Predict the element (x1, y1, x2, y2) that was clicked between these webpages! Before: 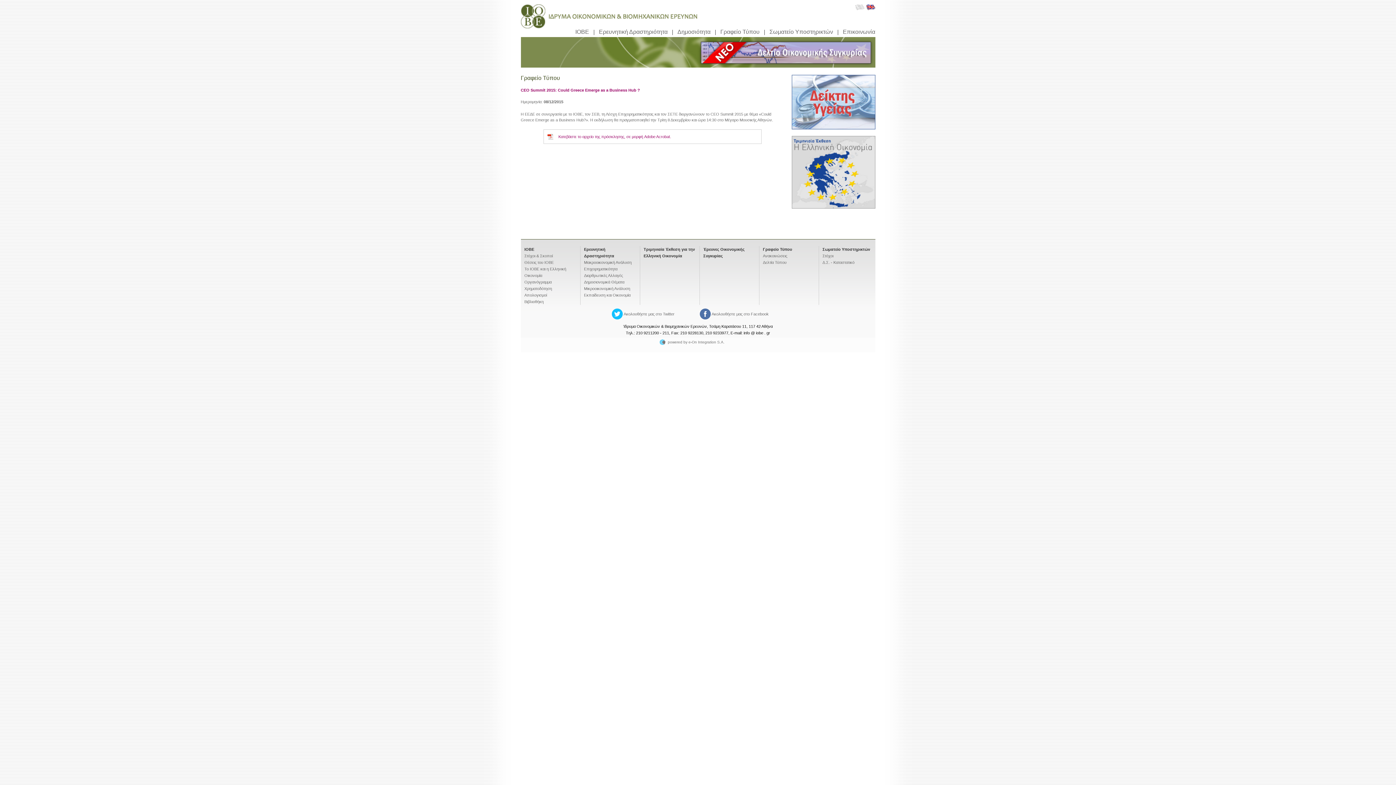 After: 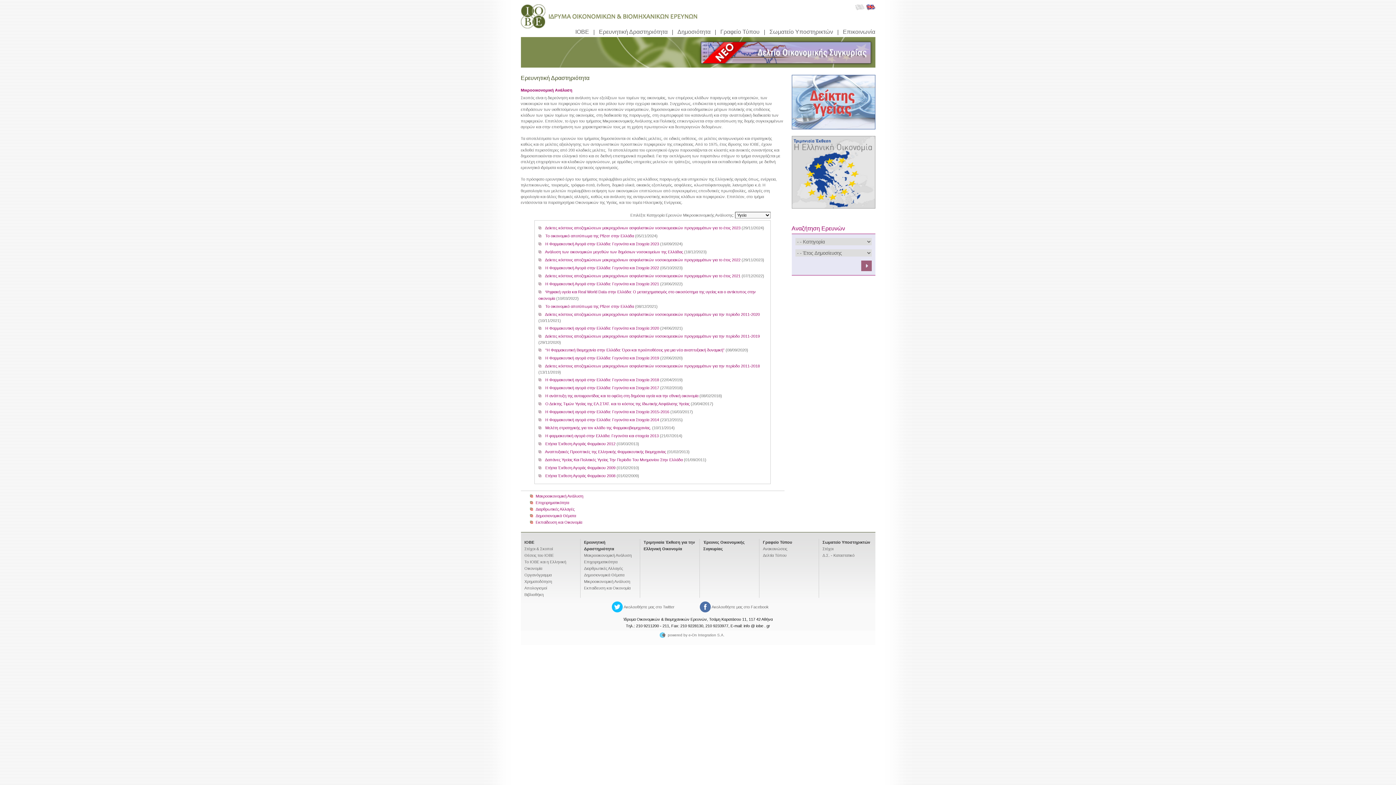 Action: bbox: (584, 286, 630, 290) label: Μικροοικονομική Ανάλυση